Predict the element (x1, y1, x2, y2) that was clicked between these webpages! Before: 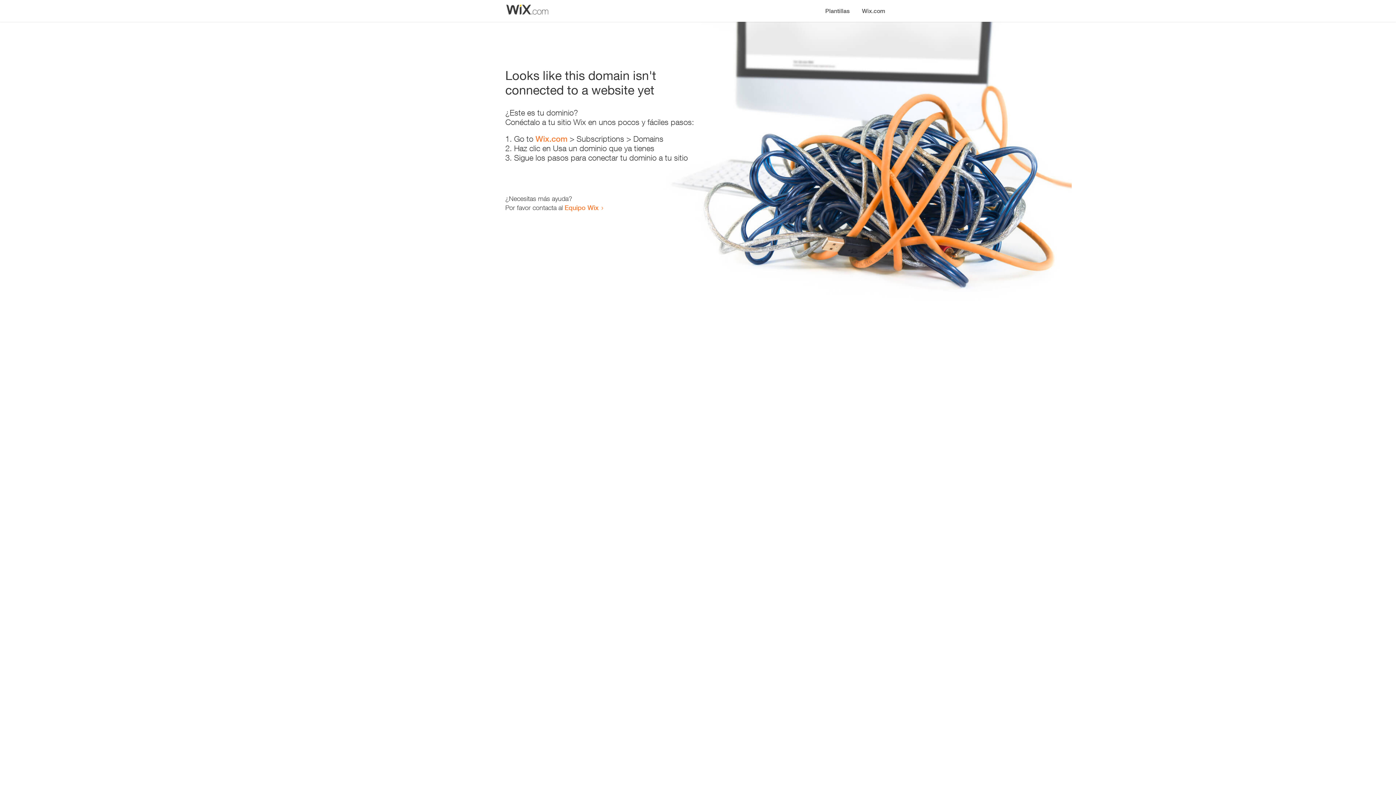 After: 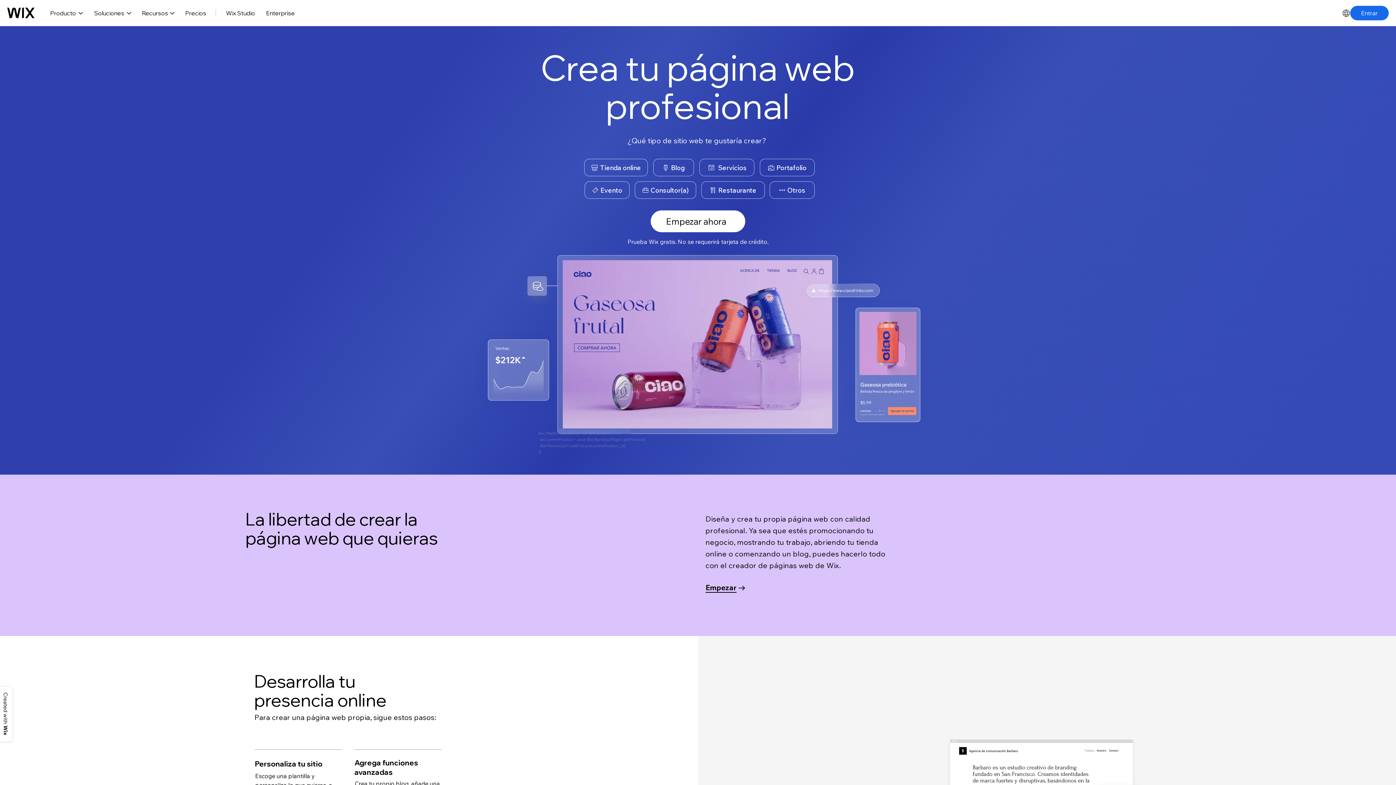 Action: bbox: (856, 0, 890, 14) label: Wix.com